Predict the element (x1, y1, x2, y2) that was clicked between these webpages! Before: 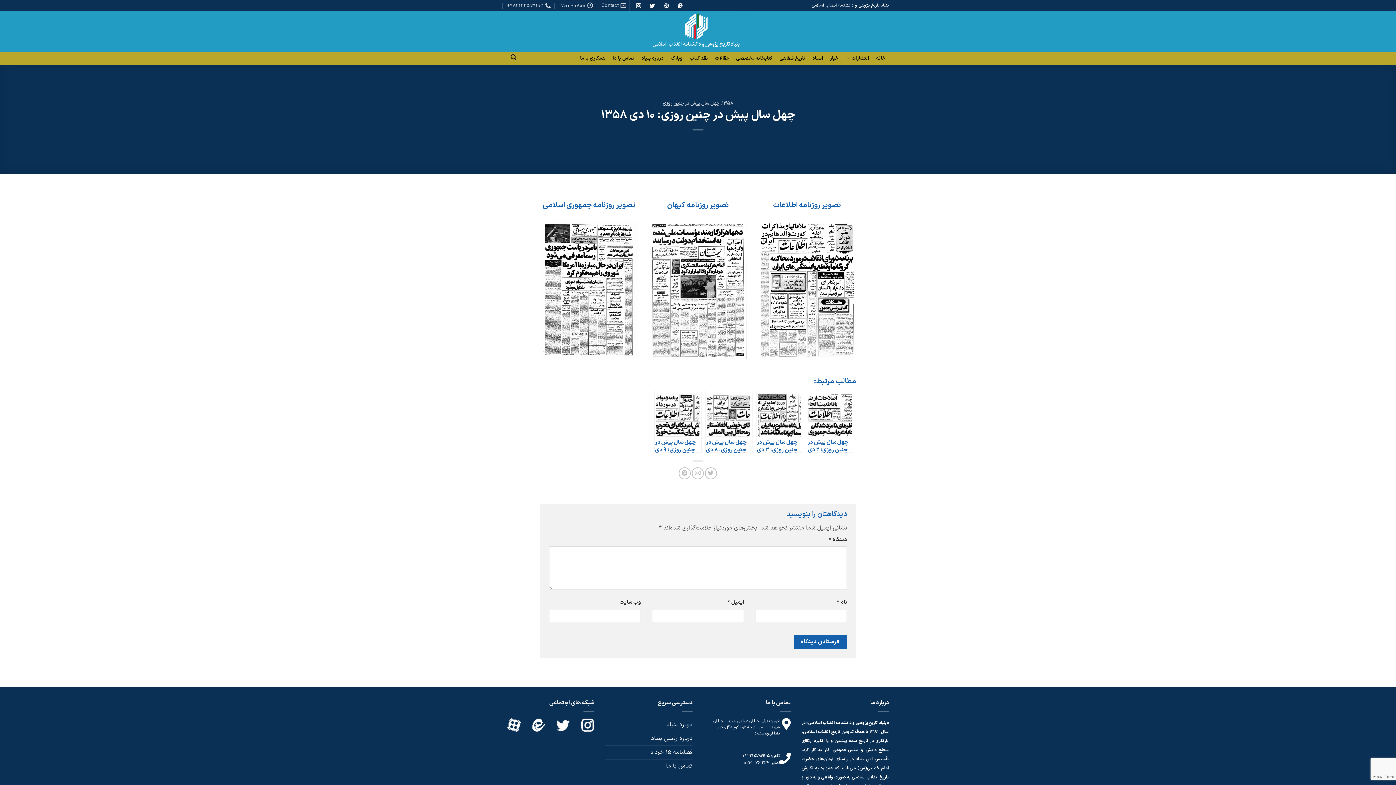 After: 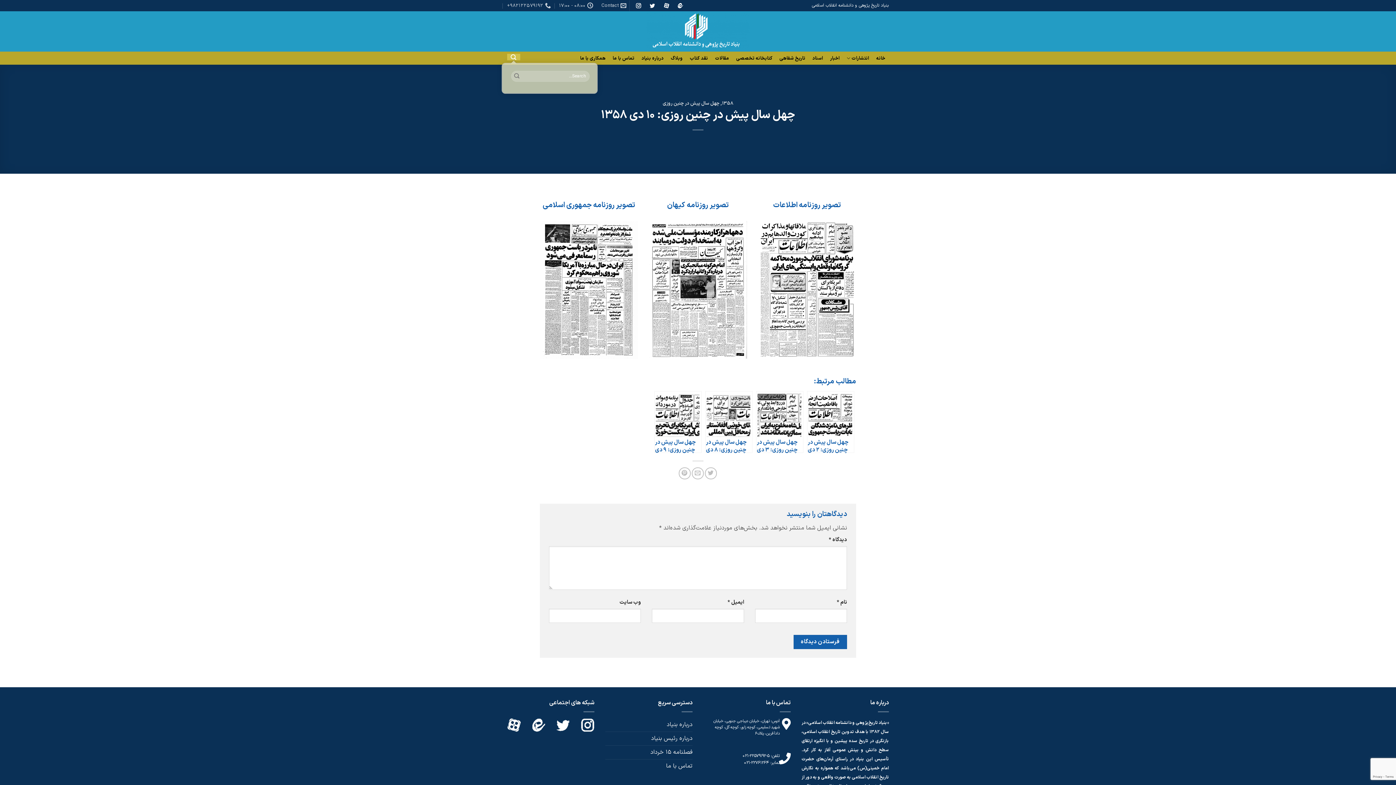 Action: bbox: (507, 53, 520, 60) label: Search